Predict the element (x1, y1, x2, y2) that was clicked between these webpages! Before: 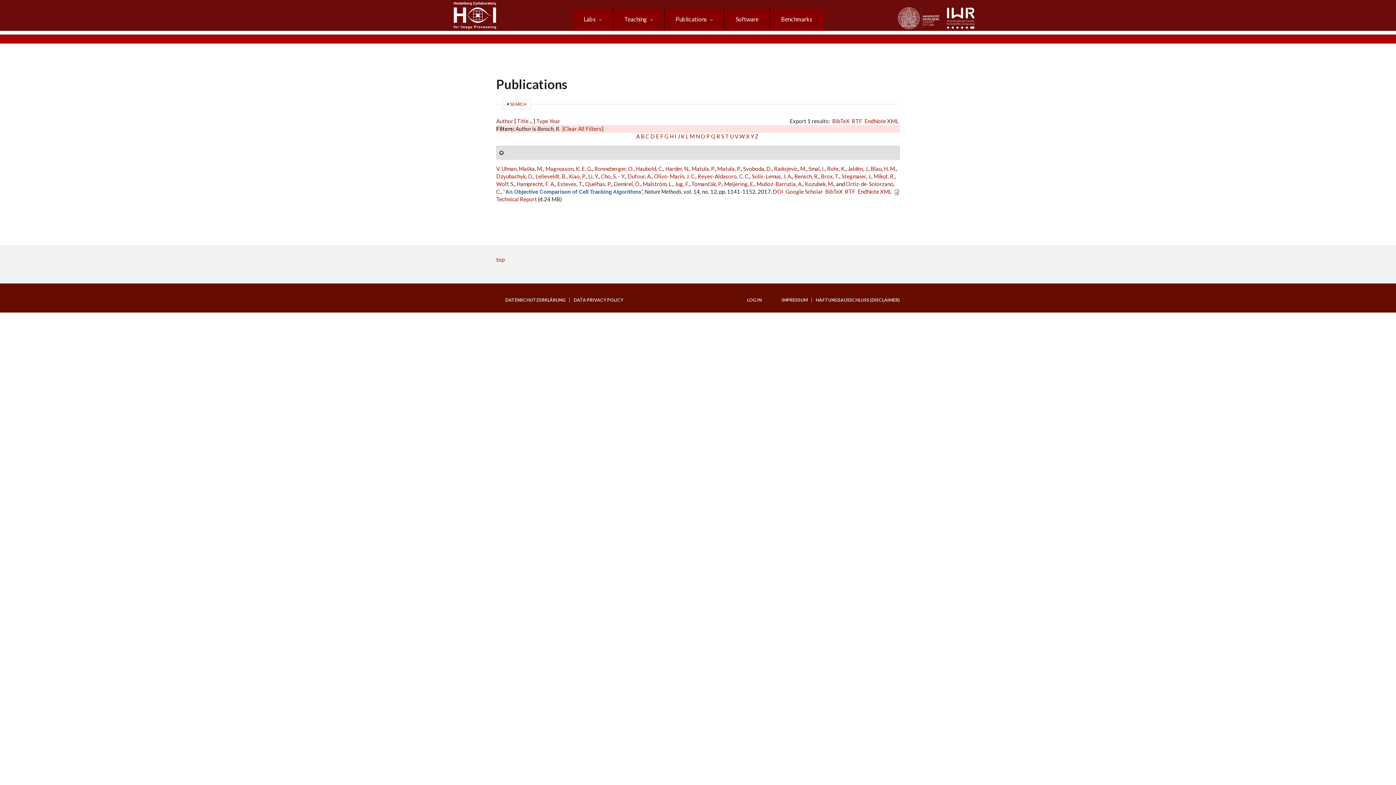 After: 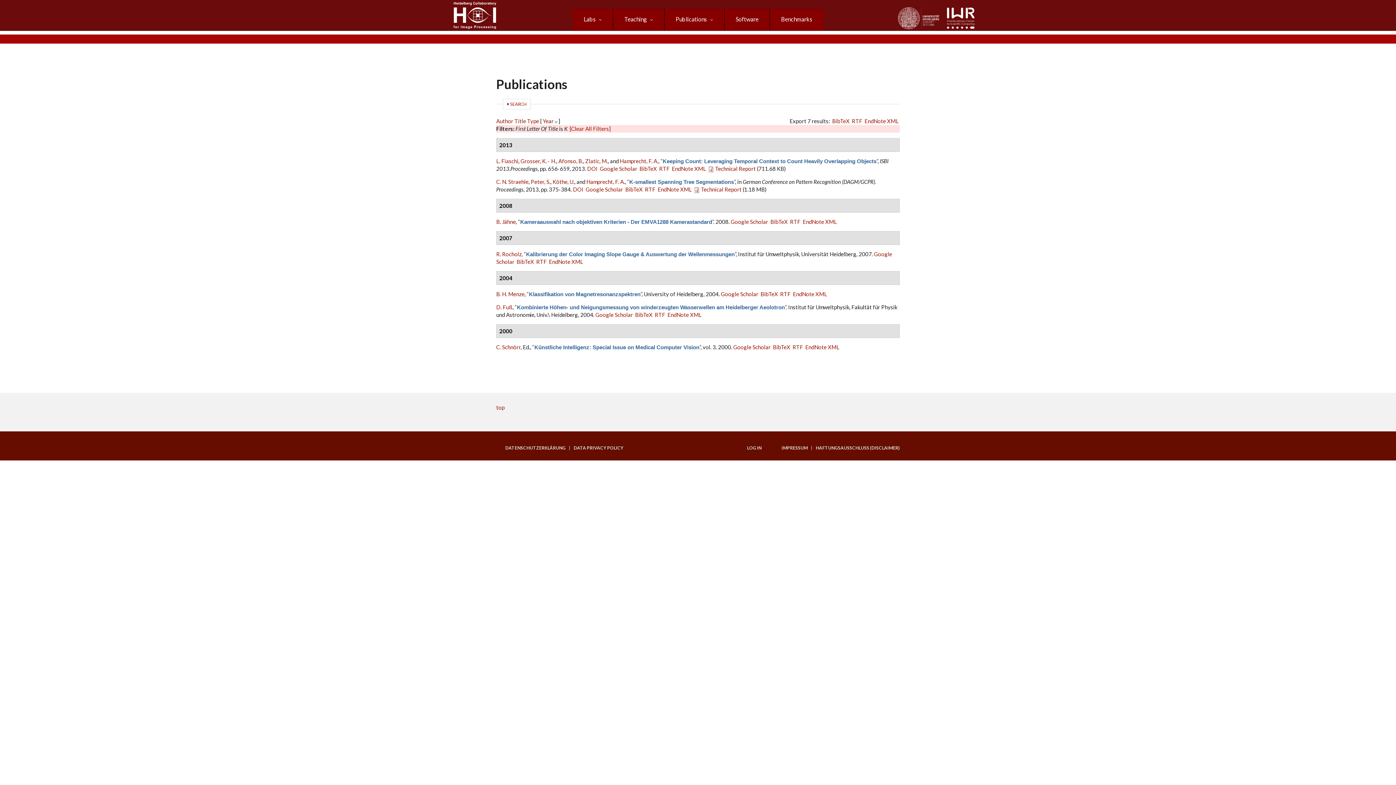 Action: bbox: (681, 133, 684, 139) label: K